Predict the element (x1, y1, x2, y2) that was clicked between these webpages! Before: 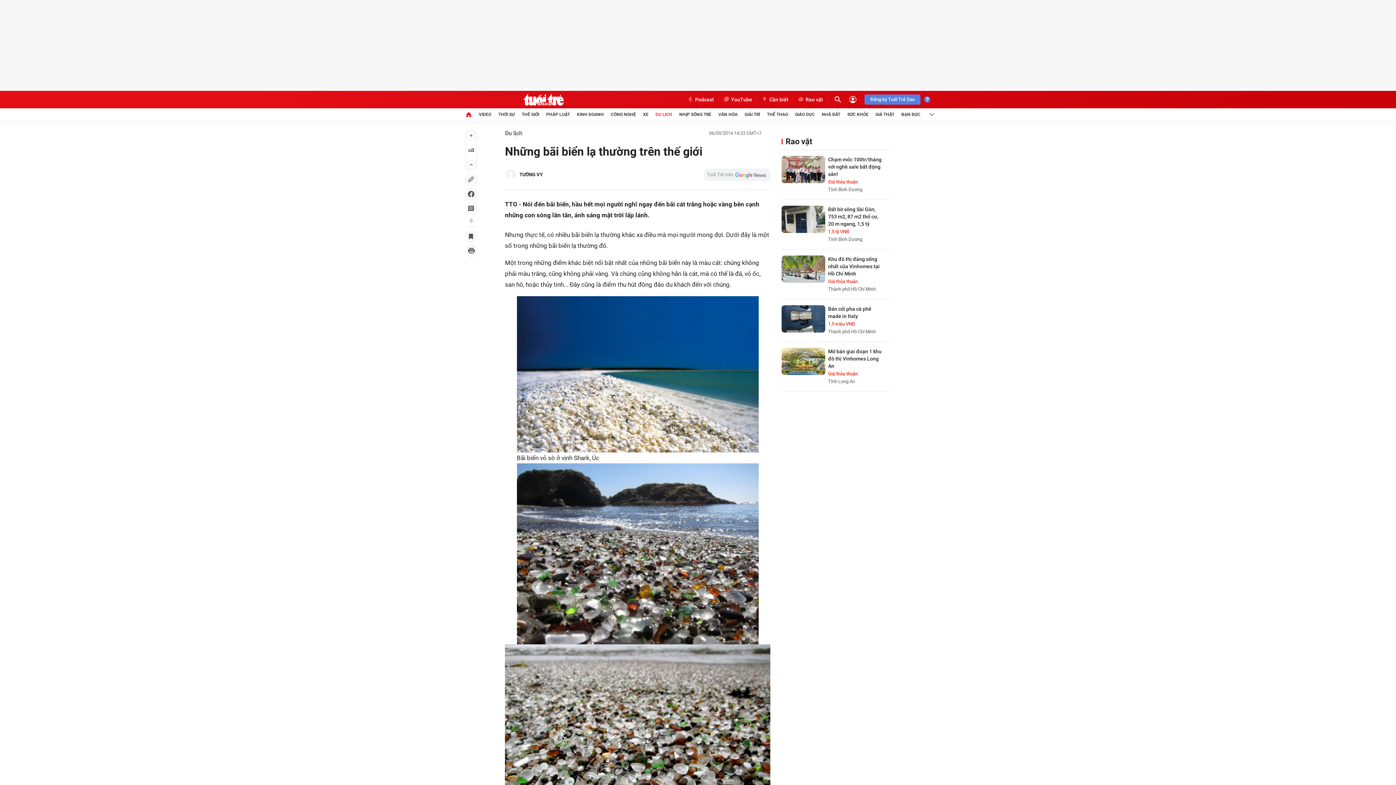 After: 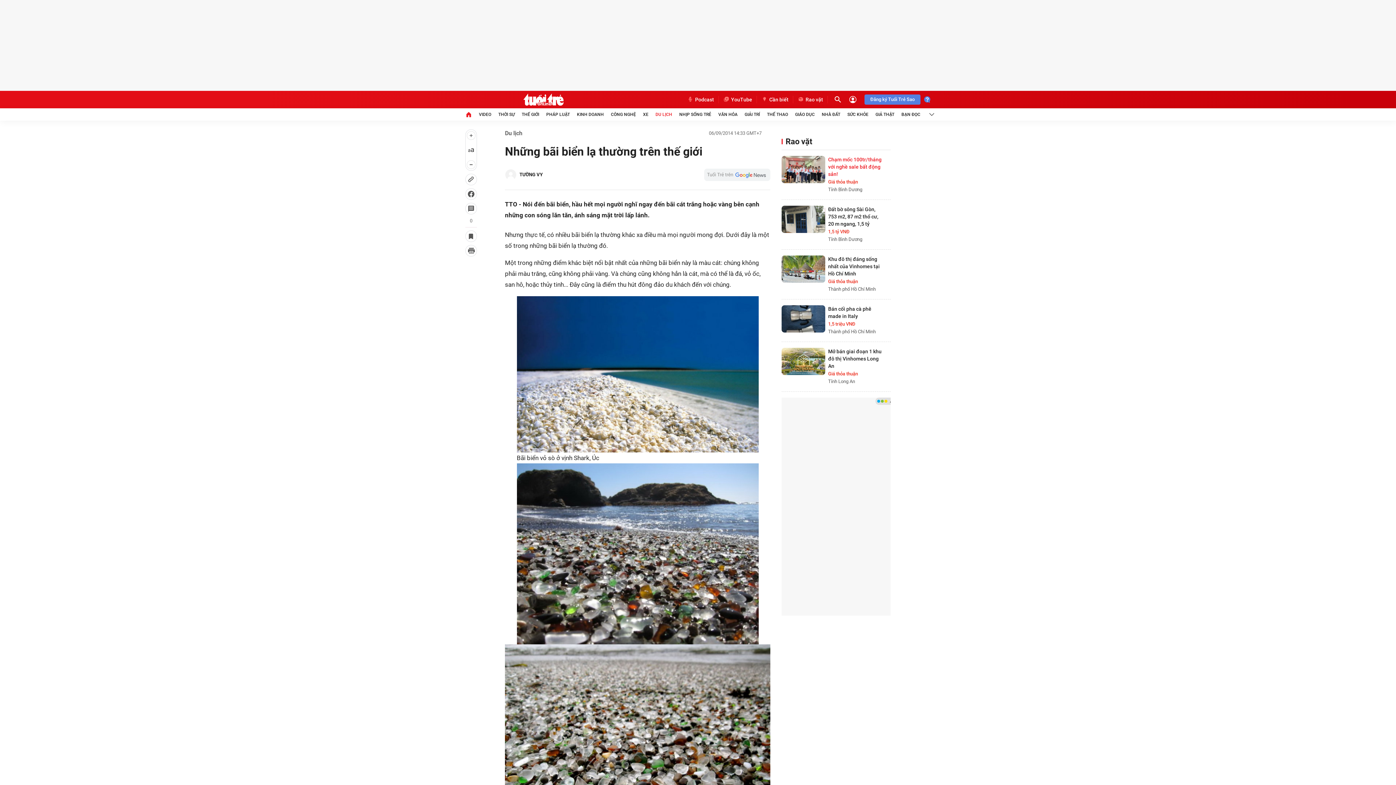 Action: bbox: (828, 156, 881, 177) label: Chạm mốc 100tr/tháng với nghề sale bất động sản!